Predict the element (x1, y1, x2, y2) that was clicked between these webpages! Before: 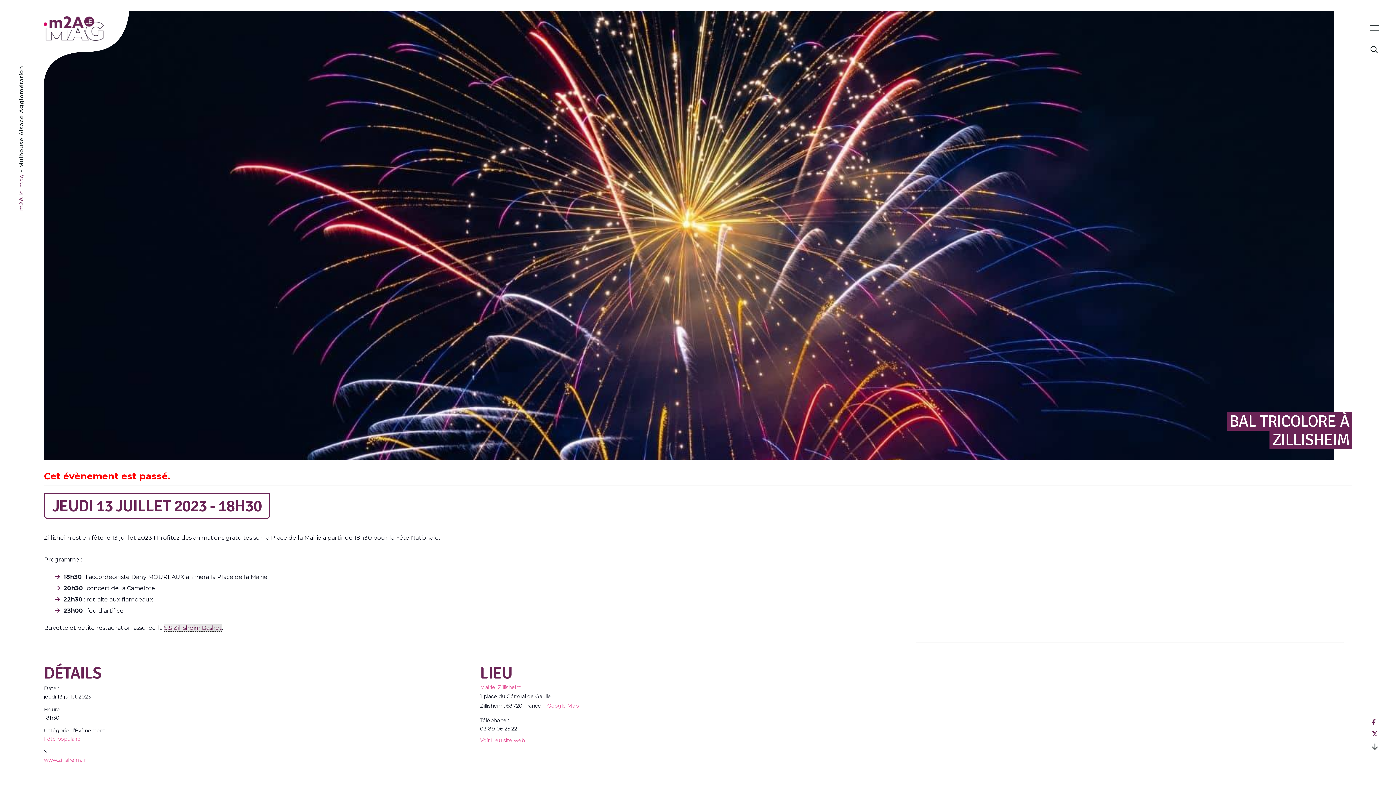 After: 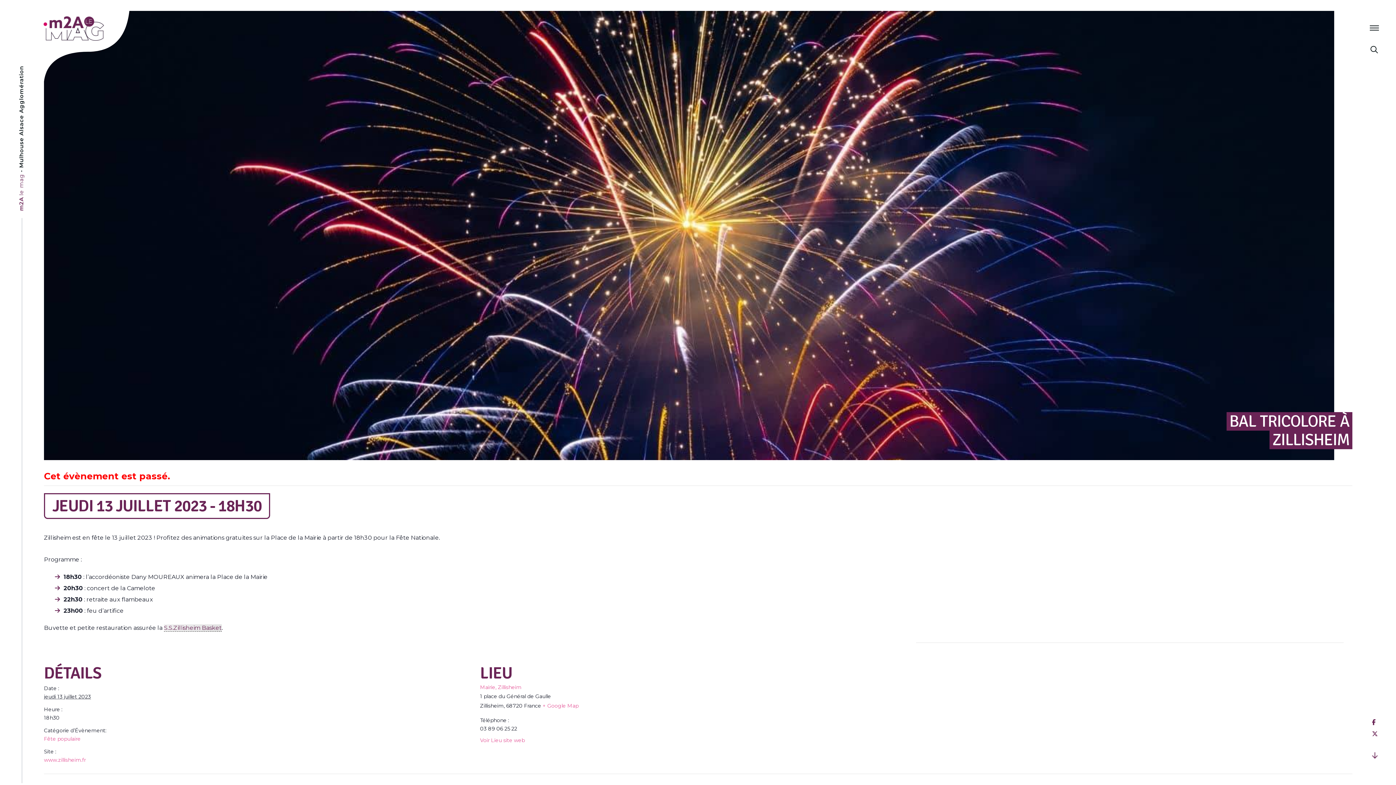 Action: bbox: (1372, 753, 1377, 760)